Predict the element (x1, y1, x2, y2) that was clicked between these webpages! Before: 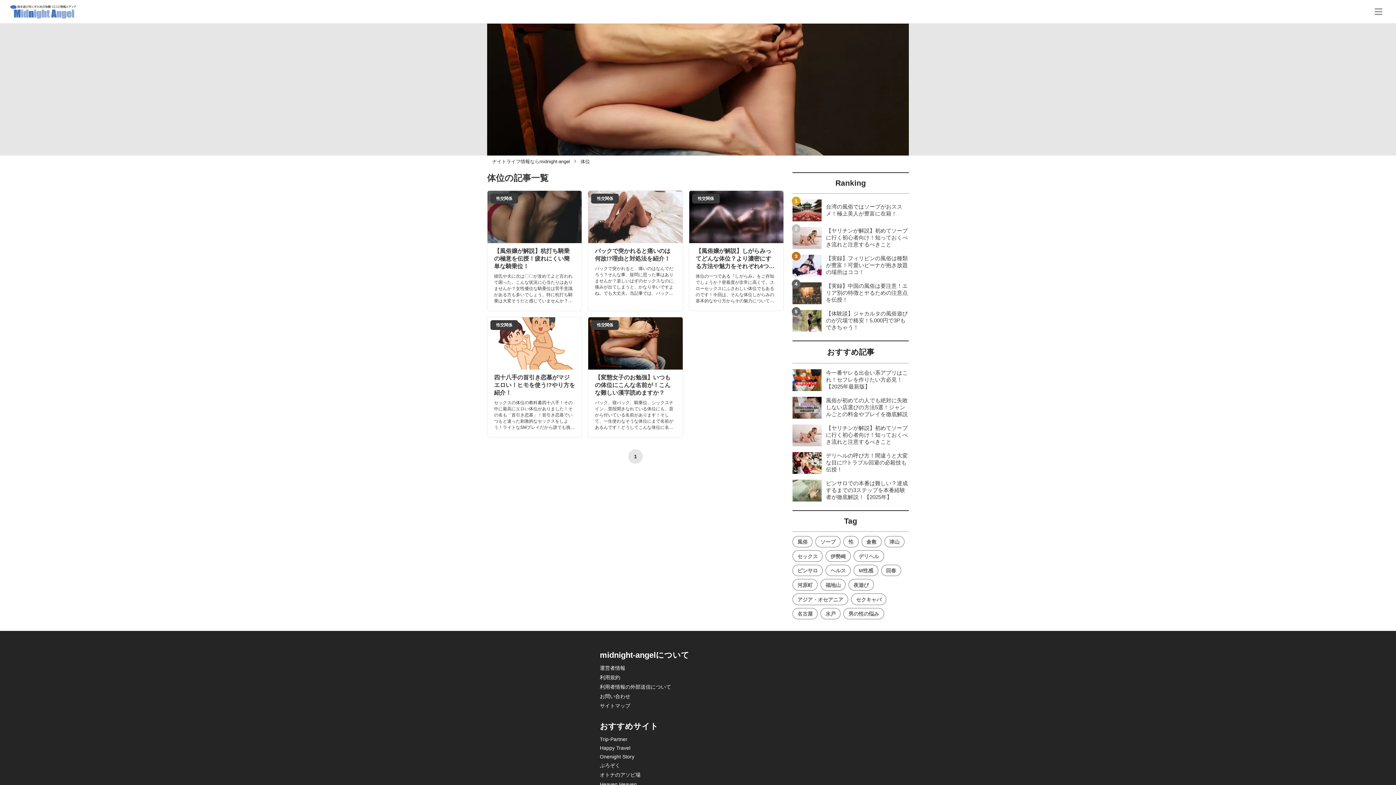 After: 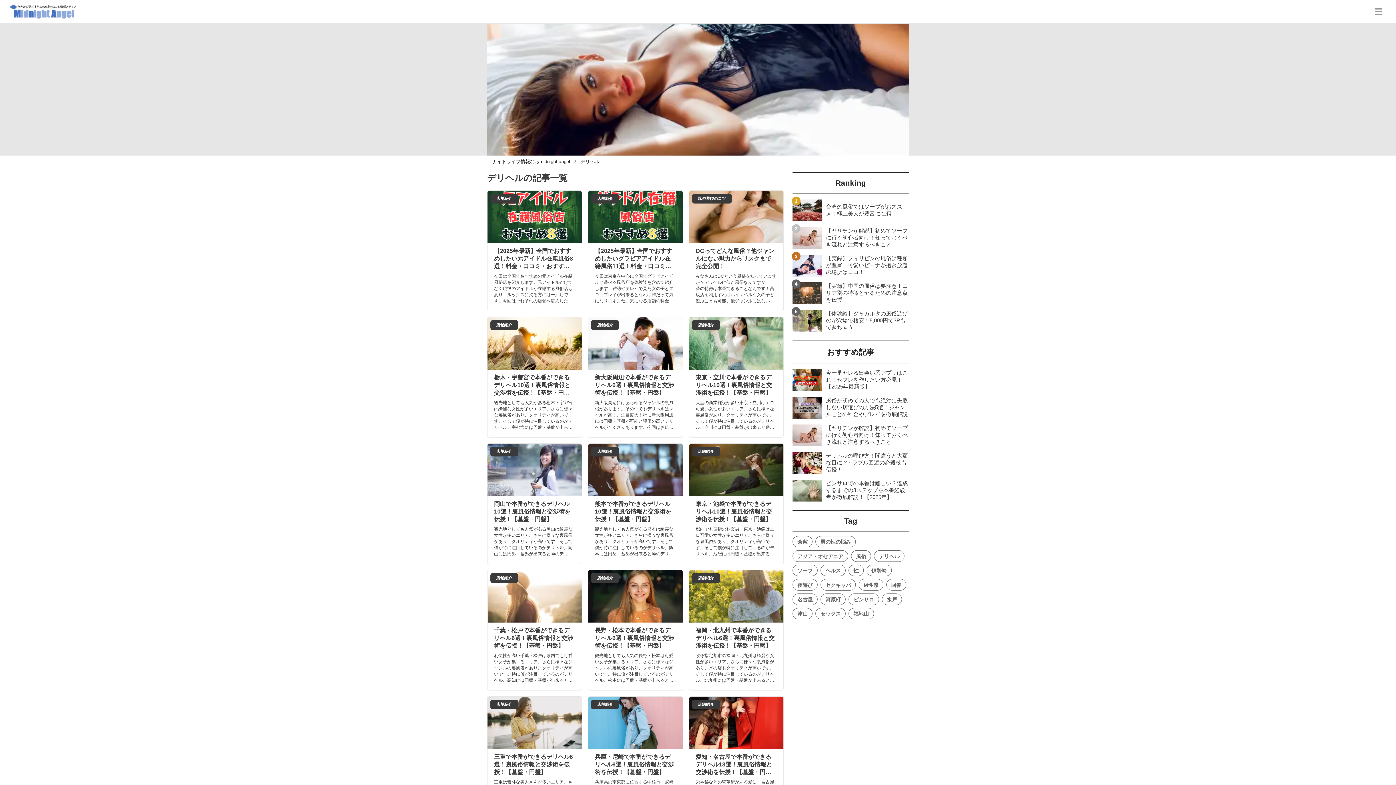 Action: label: デリヘル bbox: (853, 550, 884, 562)